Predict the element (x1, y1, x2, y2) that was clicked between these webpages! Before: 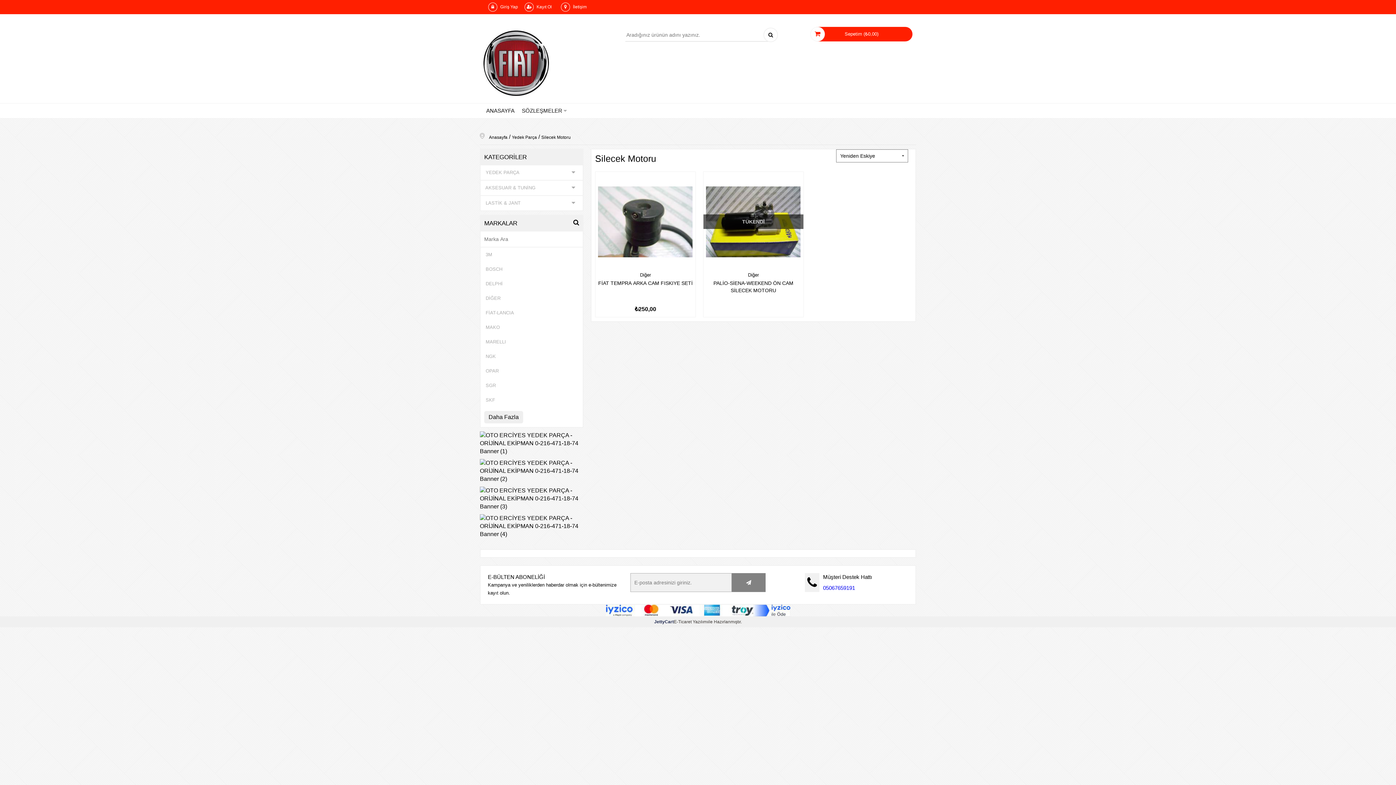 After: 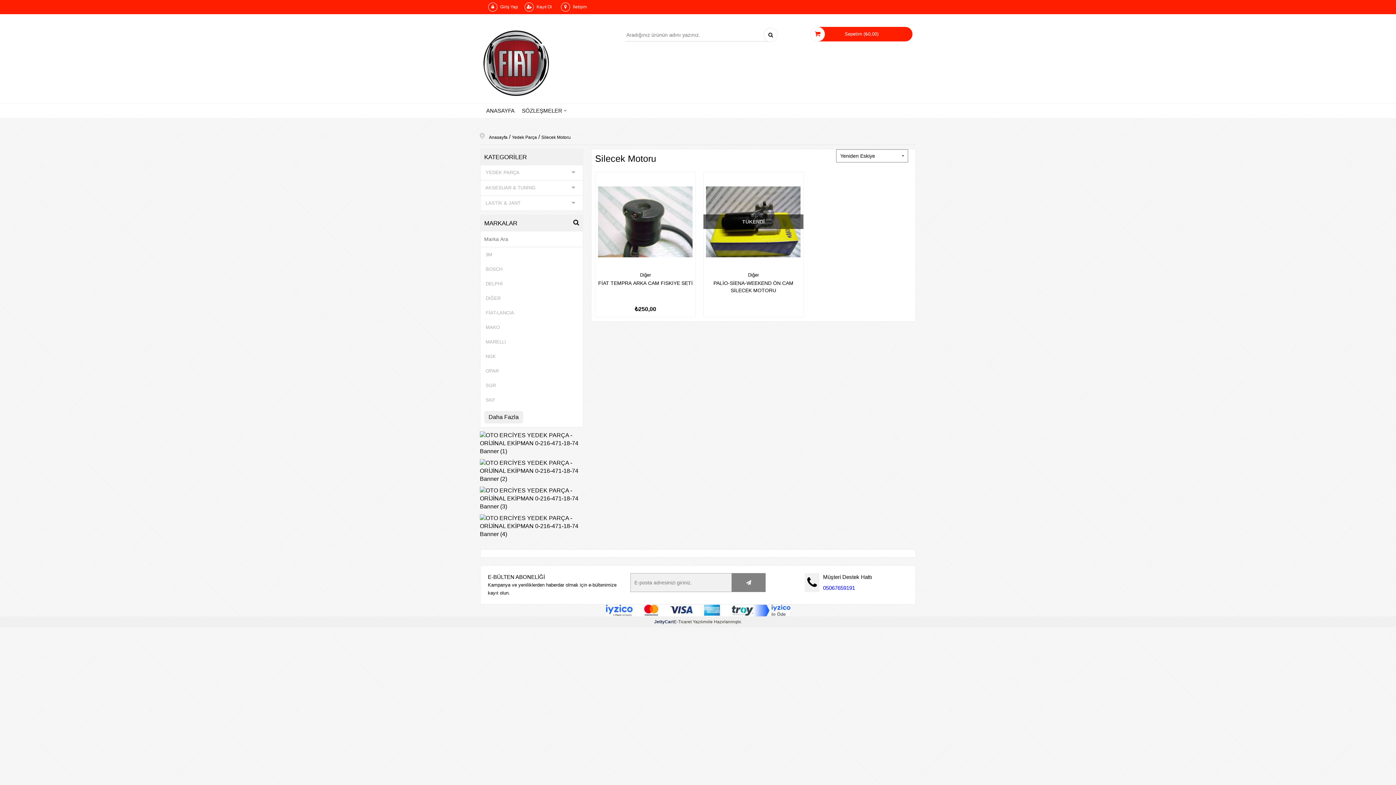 Action: label: Silecek Motoru bbox: (541, 133, 570, 140)